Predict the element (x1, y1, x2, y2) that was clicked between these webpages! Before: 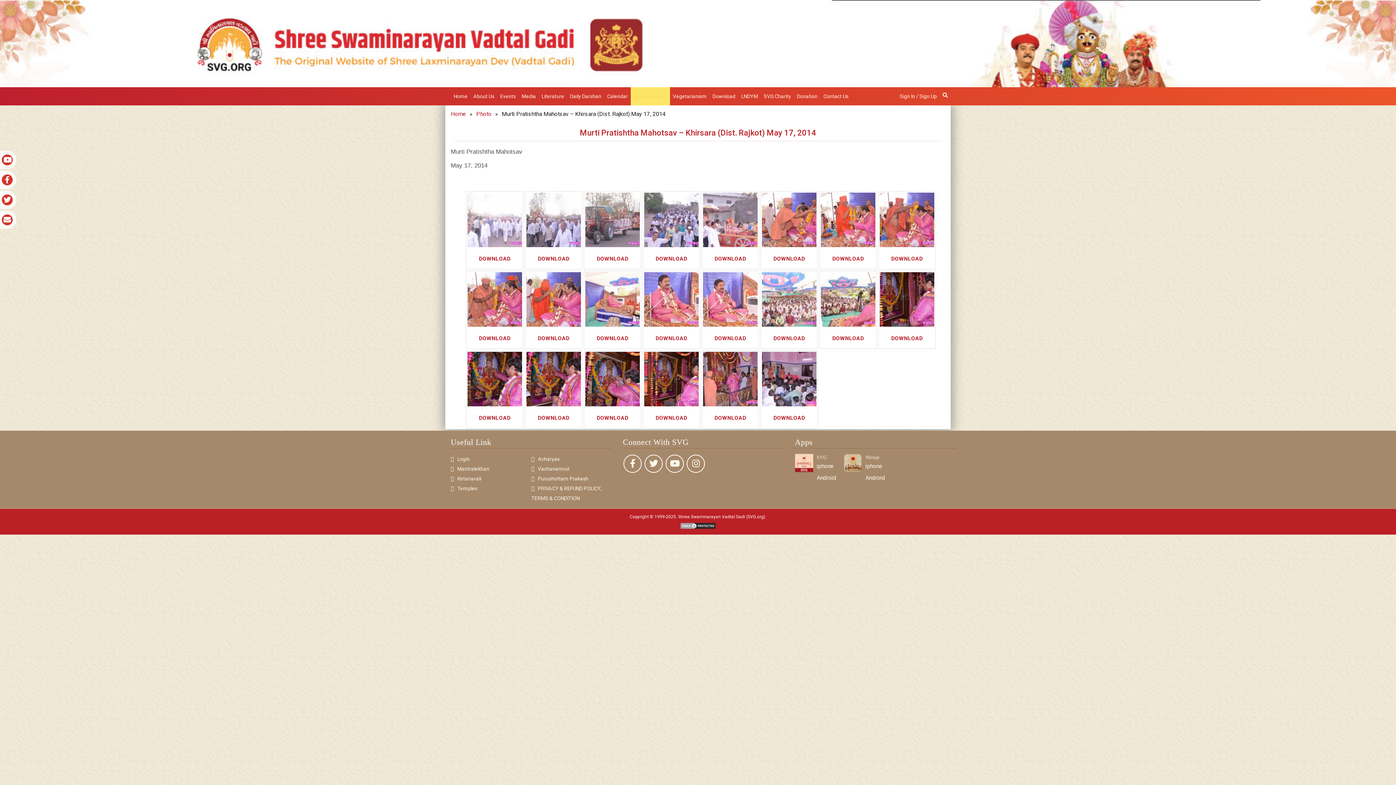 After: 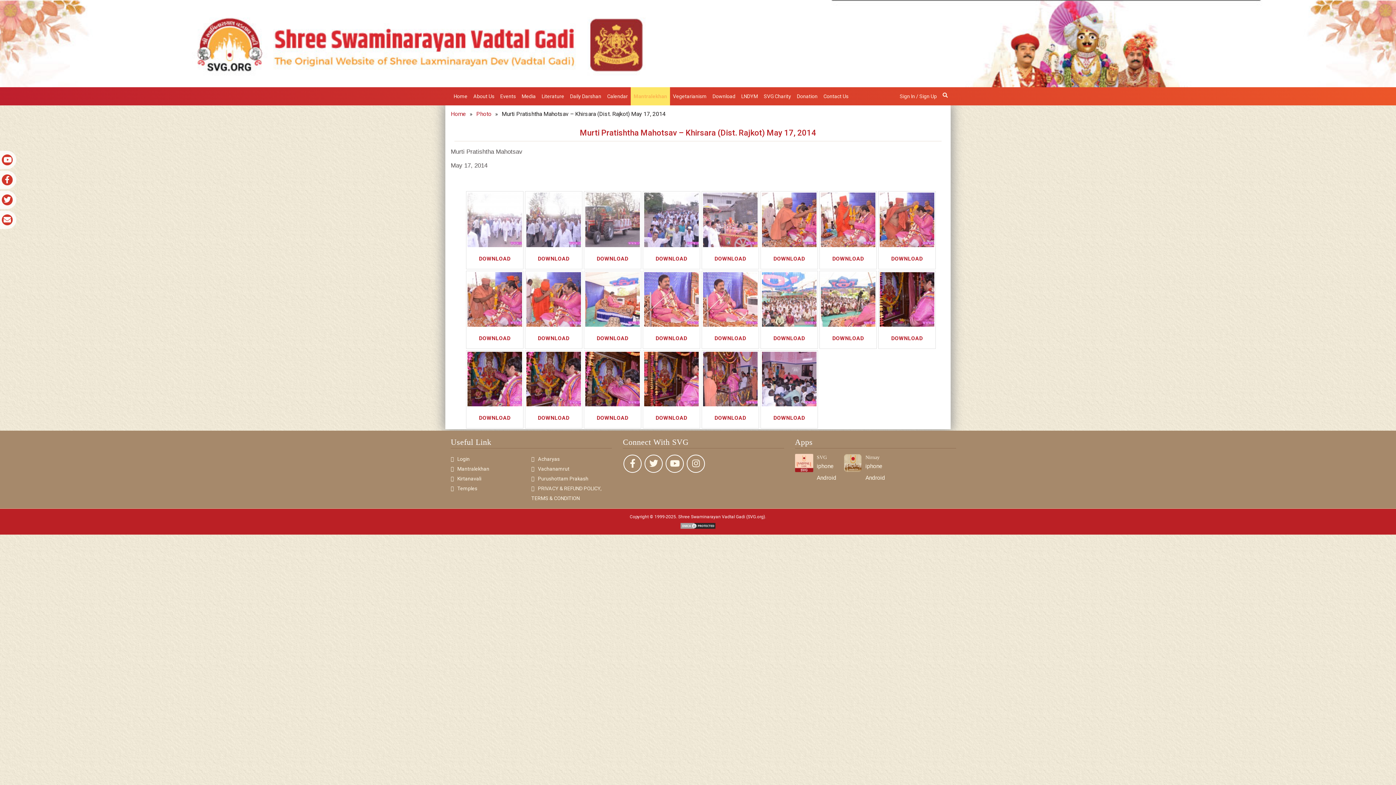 Action: label: DOWNLOAD bbox: (714, 335, 746, 341)